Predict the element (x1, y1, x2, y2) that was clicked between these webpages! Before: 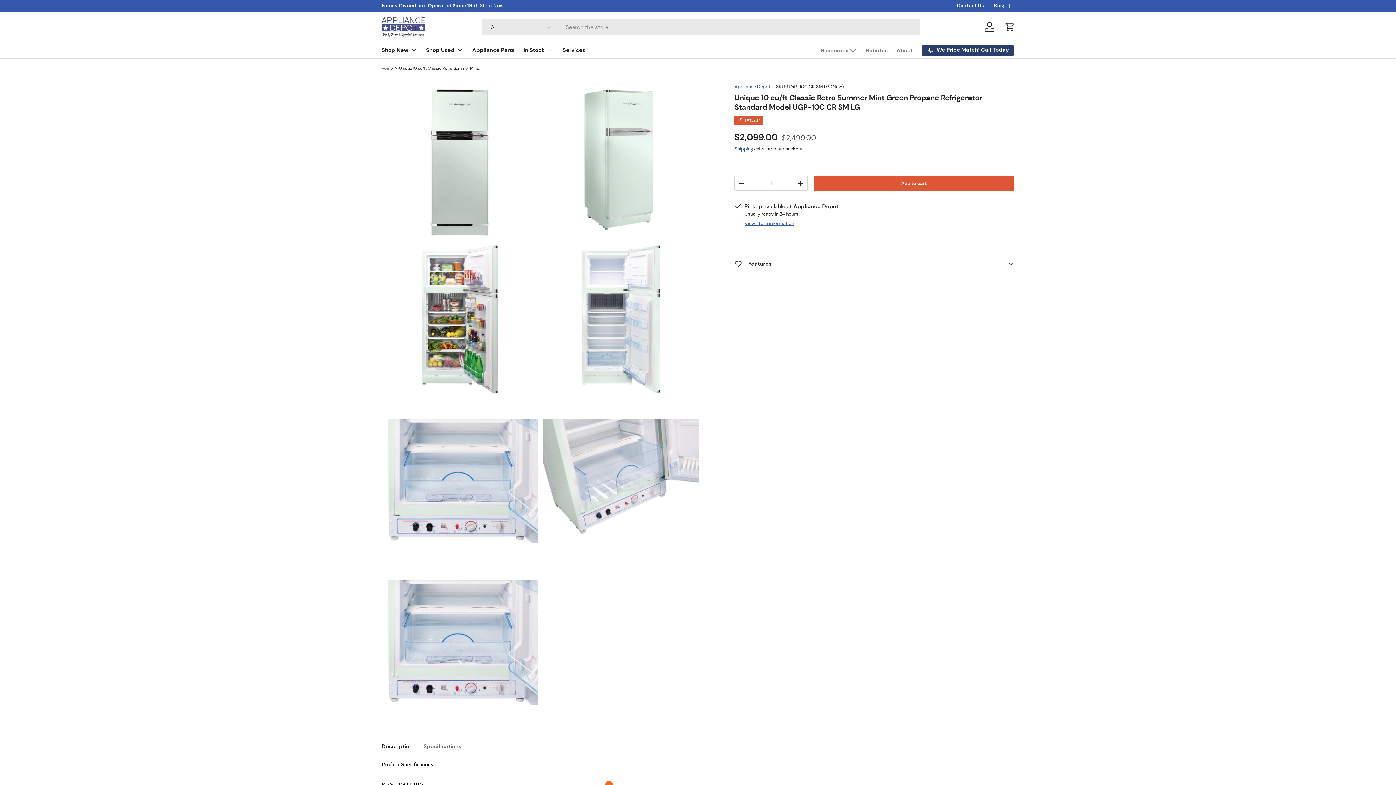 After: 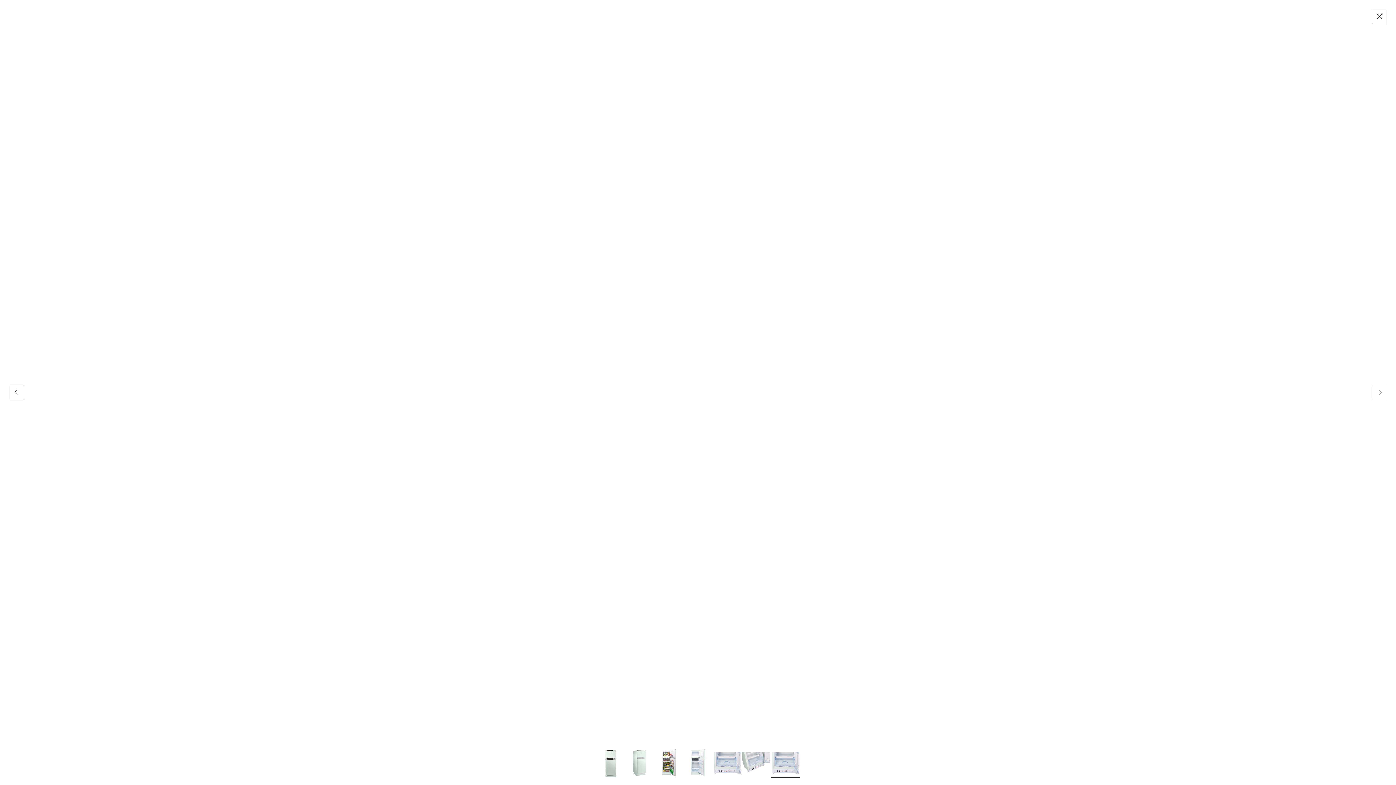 Action: bbox: (381, 564, 538, 721)